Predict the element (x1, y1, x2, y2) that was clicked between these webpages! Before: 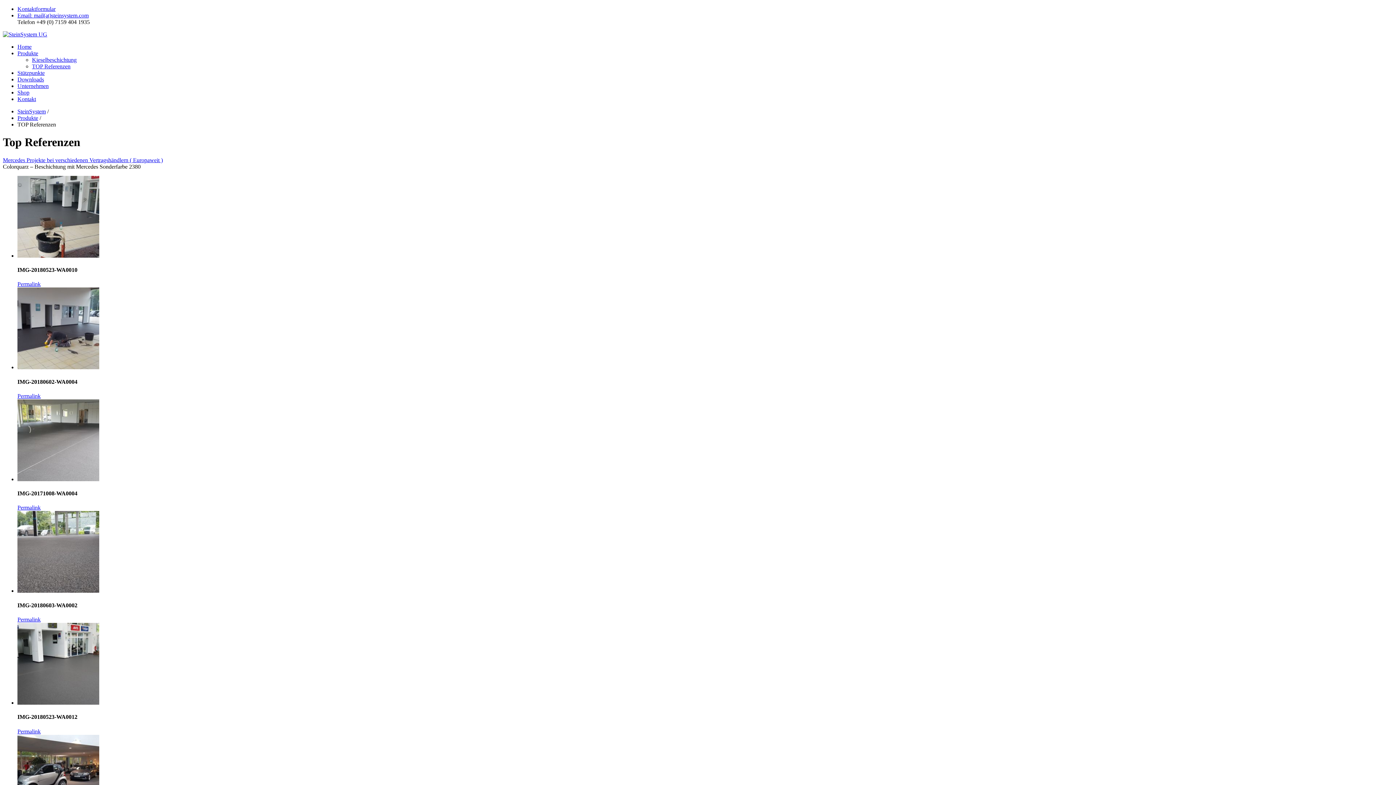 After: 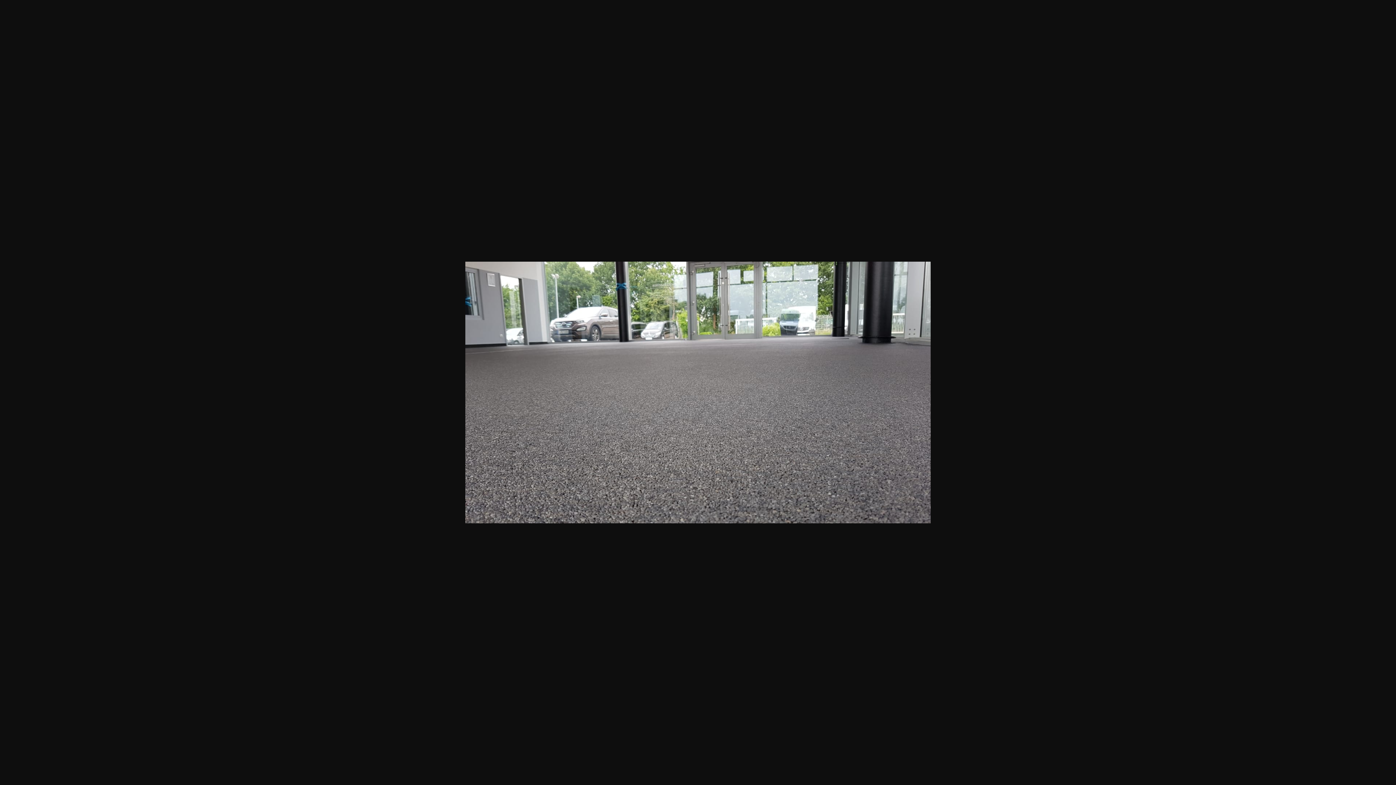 Action: bbox: (17, 588, 99, 594)